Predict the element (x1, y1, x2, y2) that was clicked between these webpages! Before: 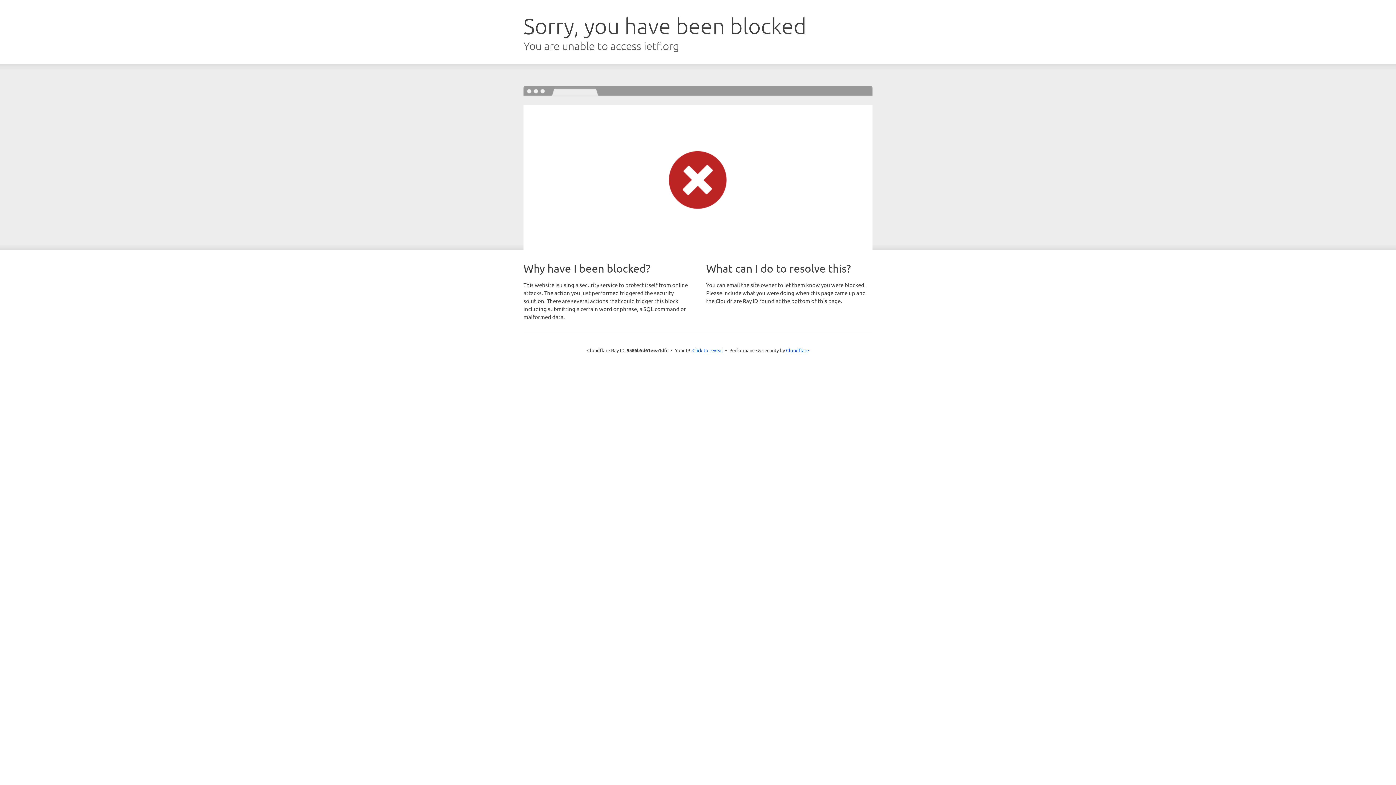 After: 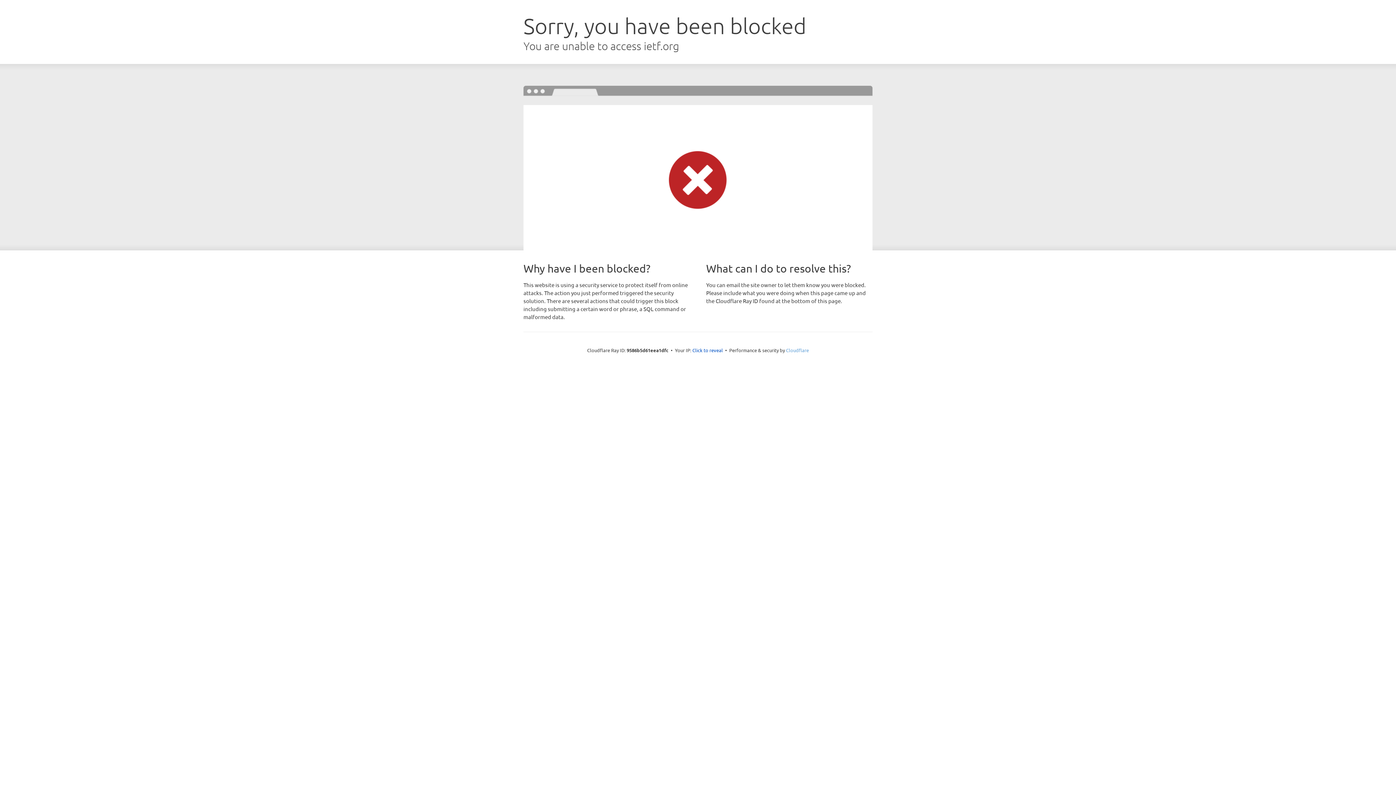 Action: label: Cloudflare bbox: (786, 347, 809, 353)